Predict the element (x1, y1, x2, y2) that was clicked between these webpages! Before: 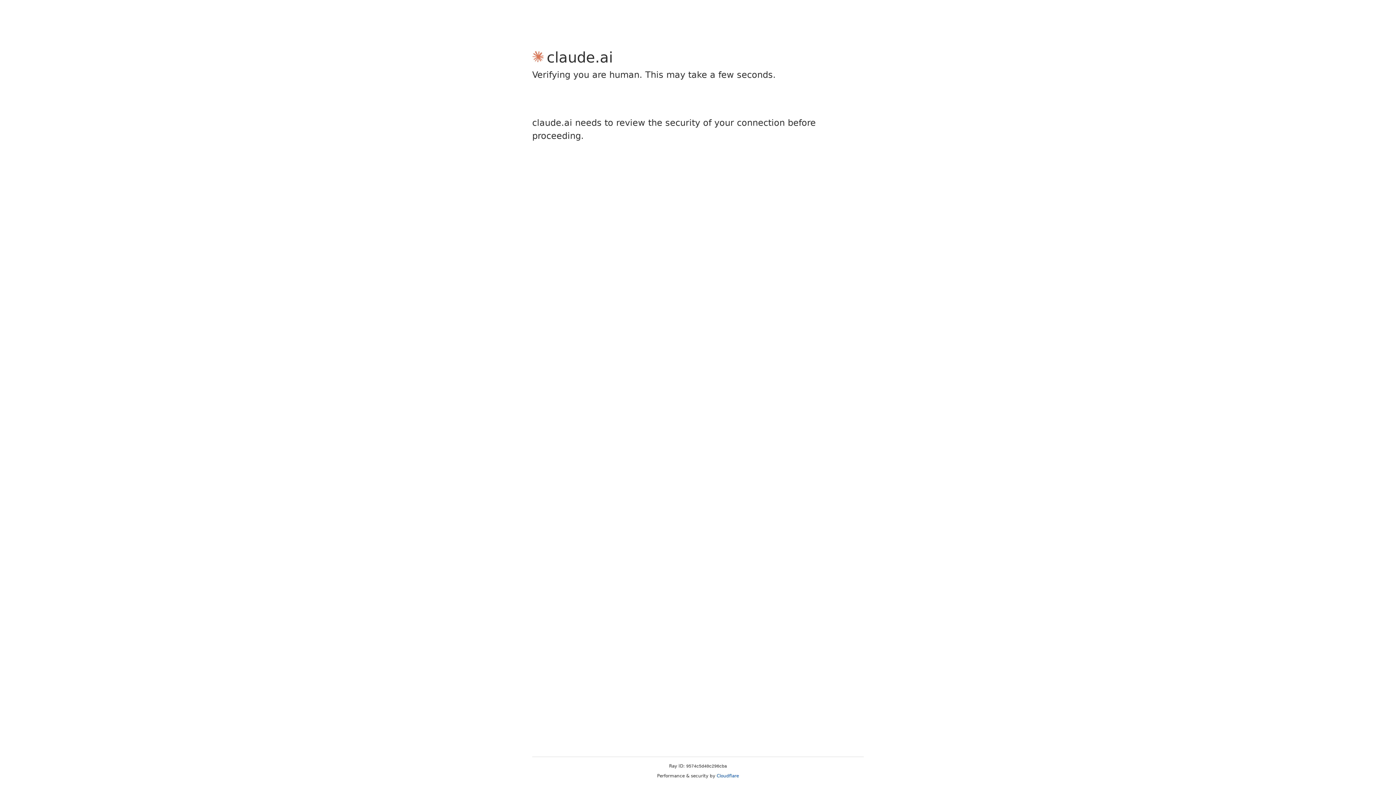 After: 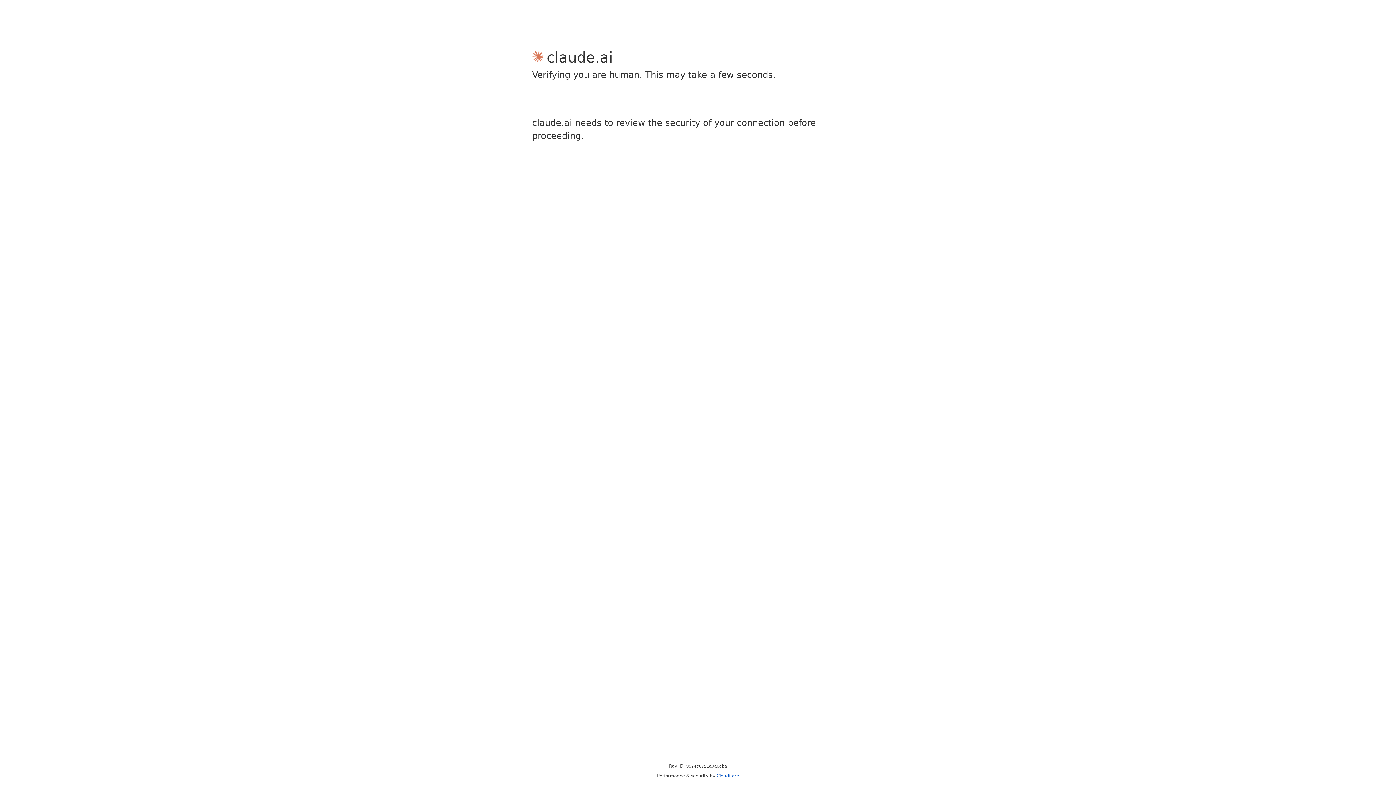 Action: label: Cloudflare bbox: (716, 773, 739, 778)